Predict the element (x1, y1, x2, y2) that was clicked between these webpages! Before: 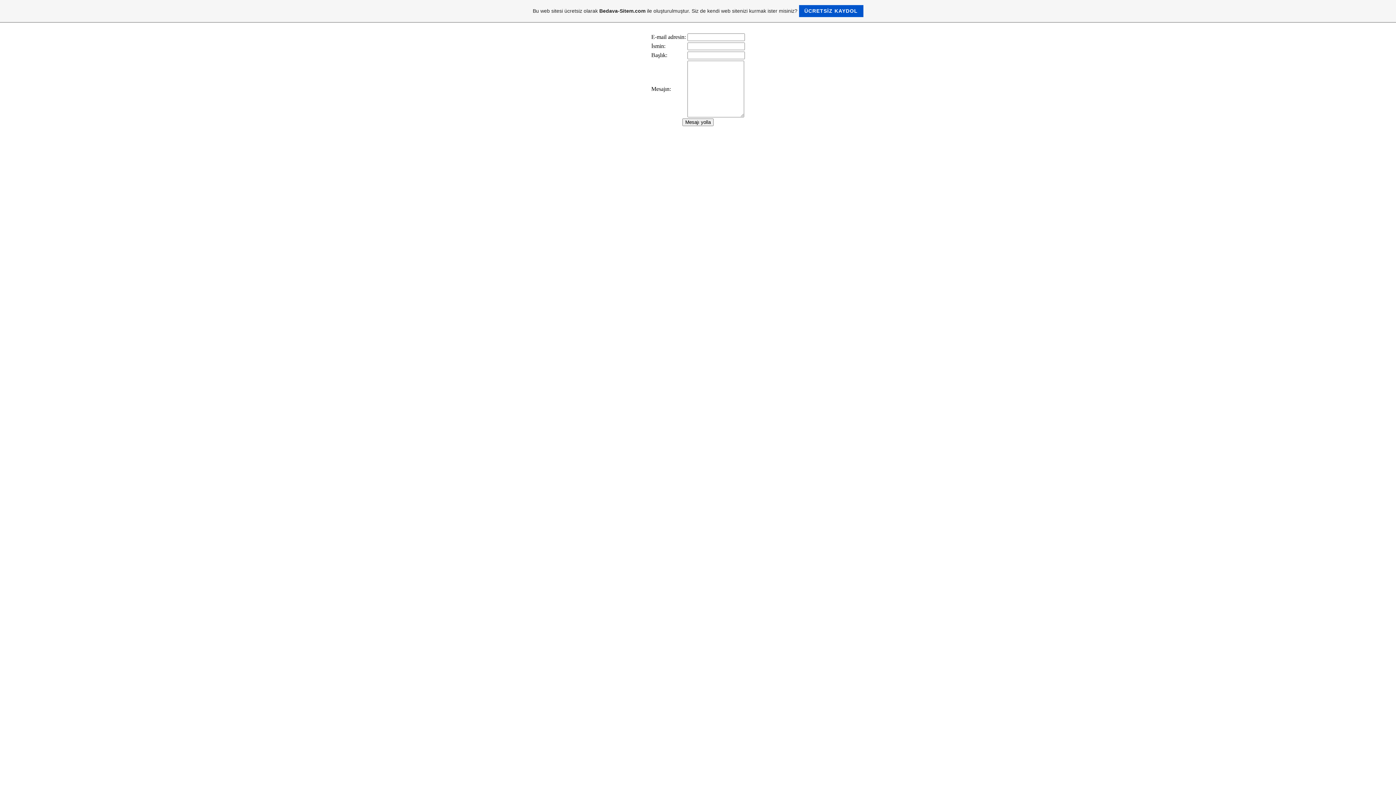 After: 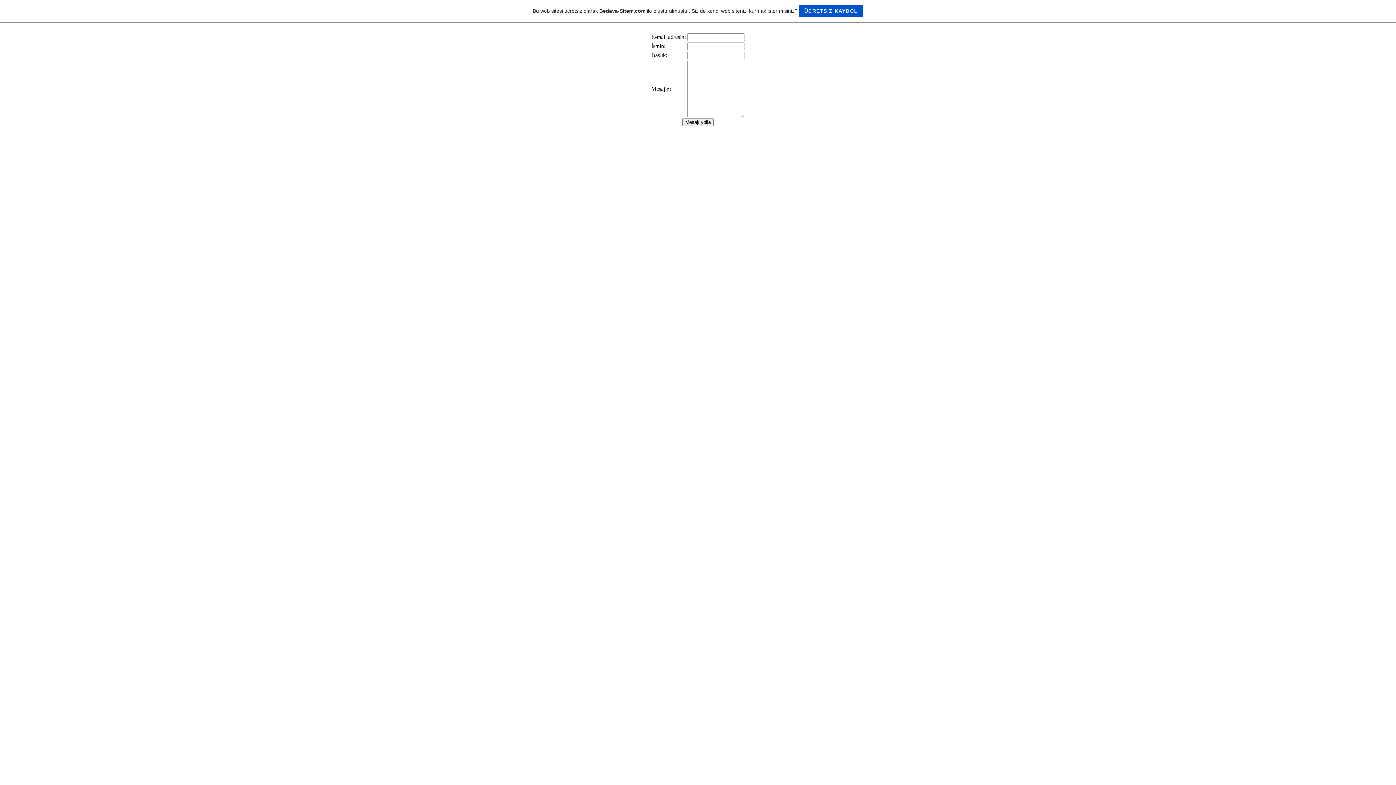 Action: label: Bu web sitesi ücretsiz olarak Bedava-Sitem.com ile oluşturulmuştur. Siz de kendi web sitenizi kurmak ister misiniz? ÜCRETSİZ KAYDOL bbox: (0, 0, 1396, 22)